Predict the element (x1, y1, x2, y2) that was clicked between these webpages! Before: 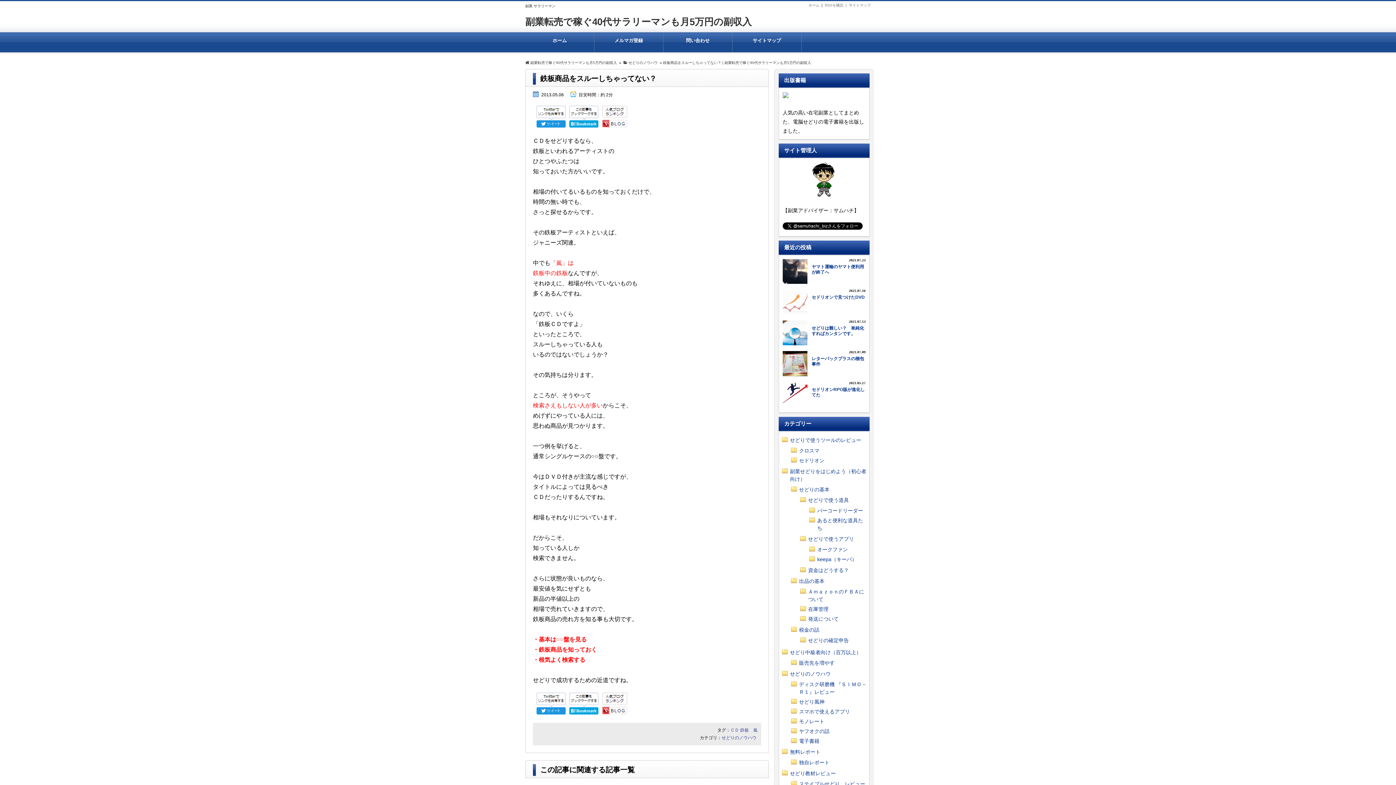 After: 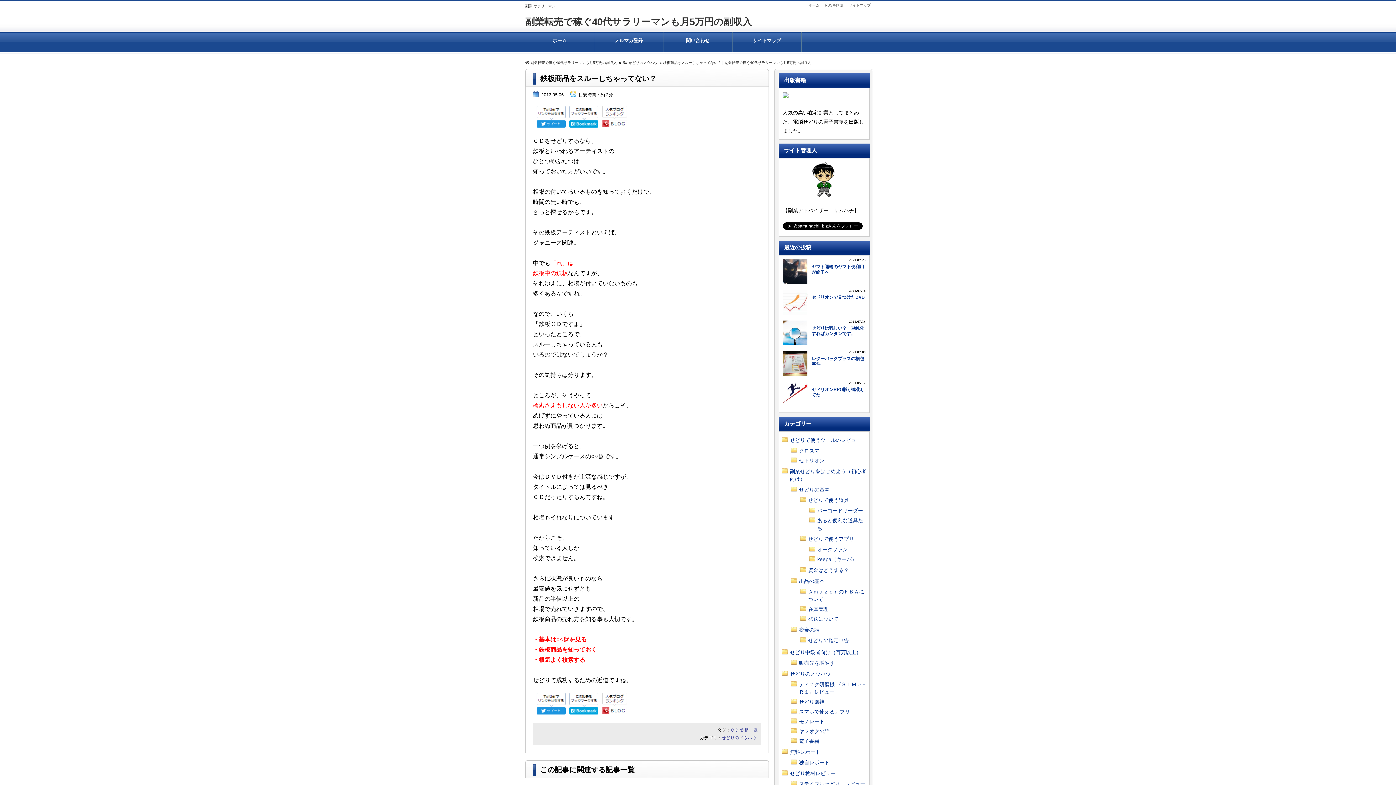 Action: bbox: (536, 105, 565, 131)